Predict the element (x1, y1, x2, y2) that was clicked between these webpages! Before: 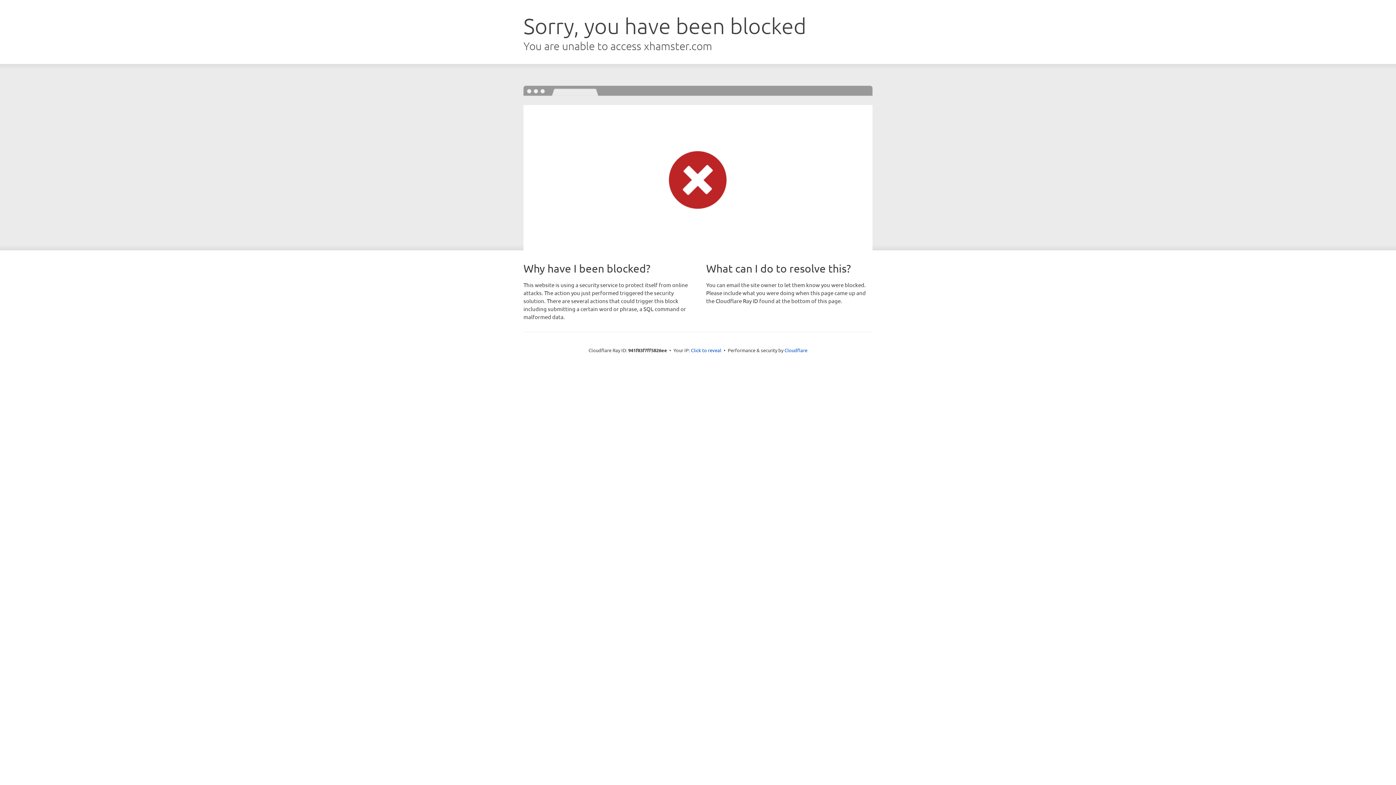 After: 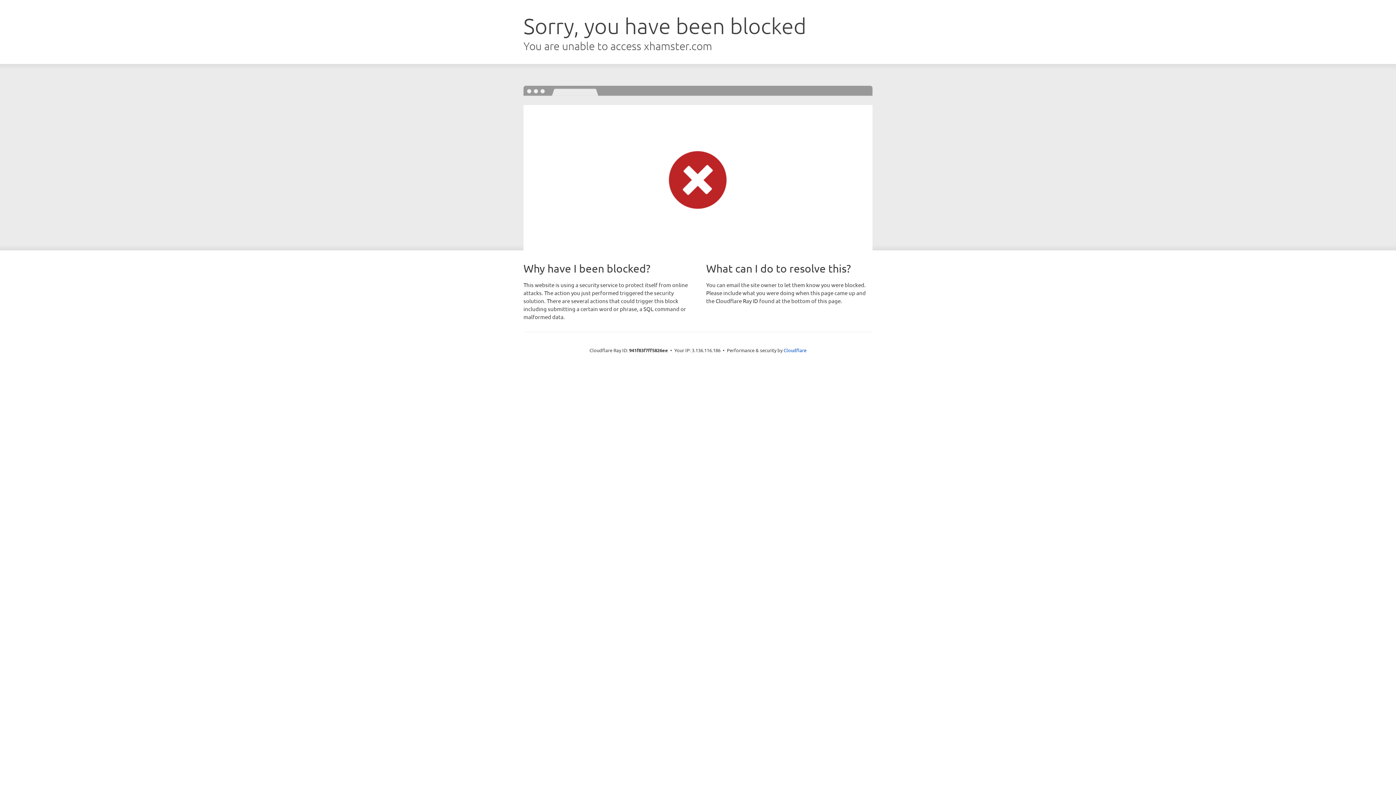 Action: bbox: (691, 346, 721, 353) label: Click to reveal